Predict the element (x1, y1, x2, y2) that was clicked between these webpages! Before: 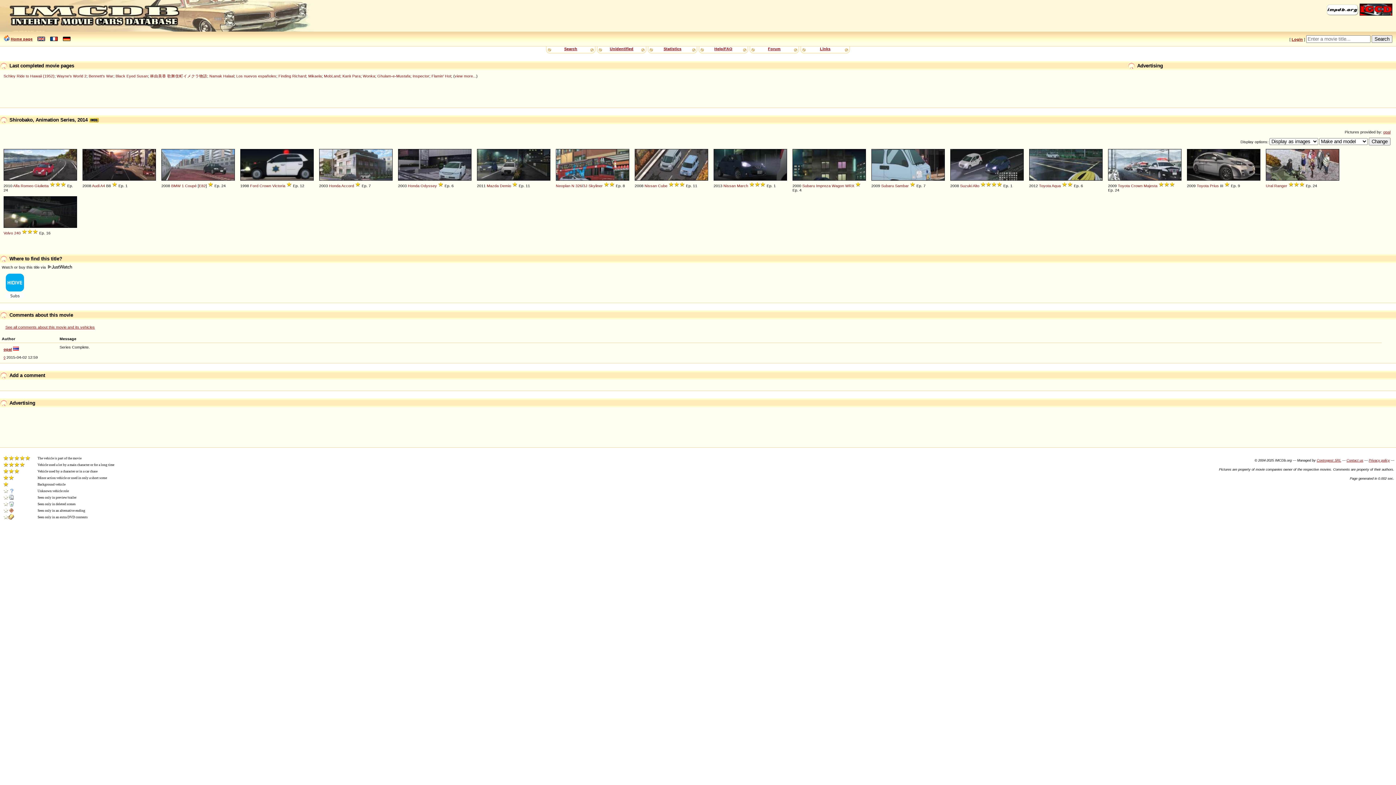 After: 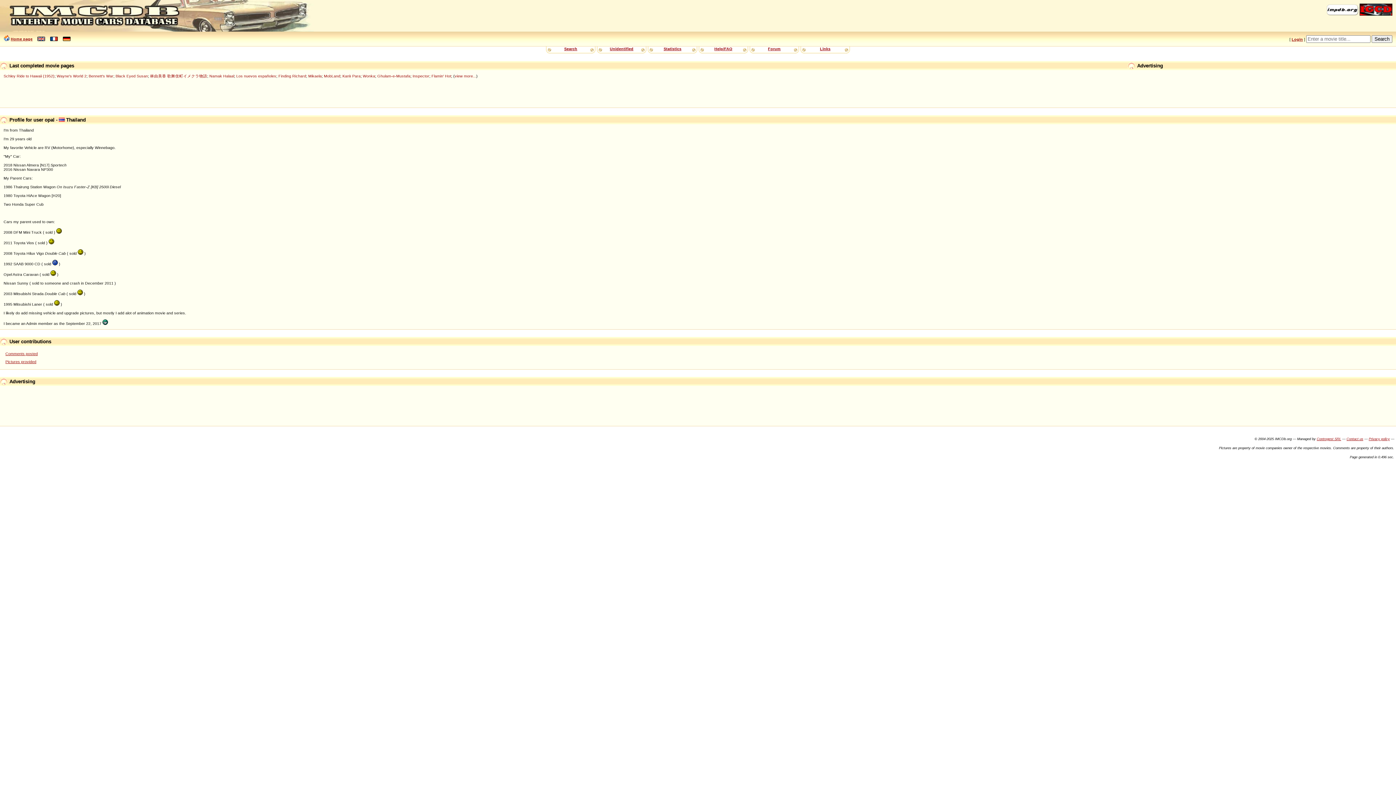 Action: label: opal bbox: (3, 347, 12, 351)